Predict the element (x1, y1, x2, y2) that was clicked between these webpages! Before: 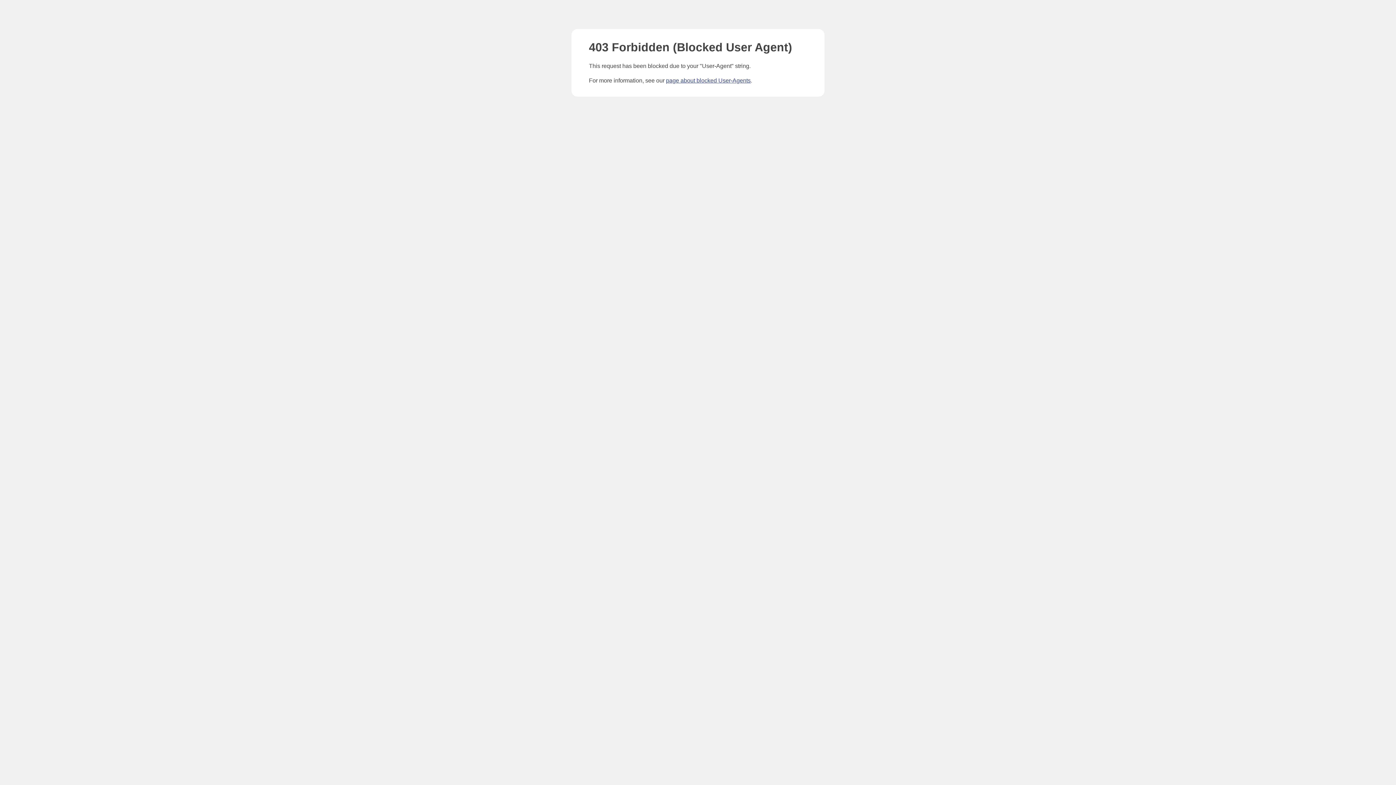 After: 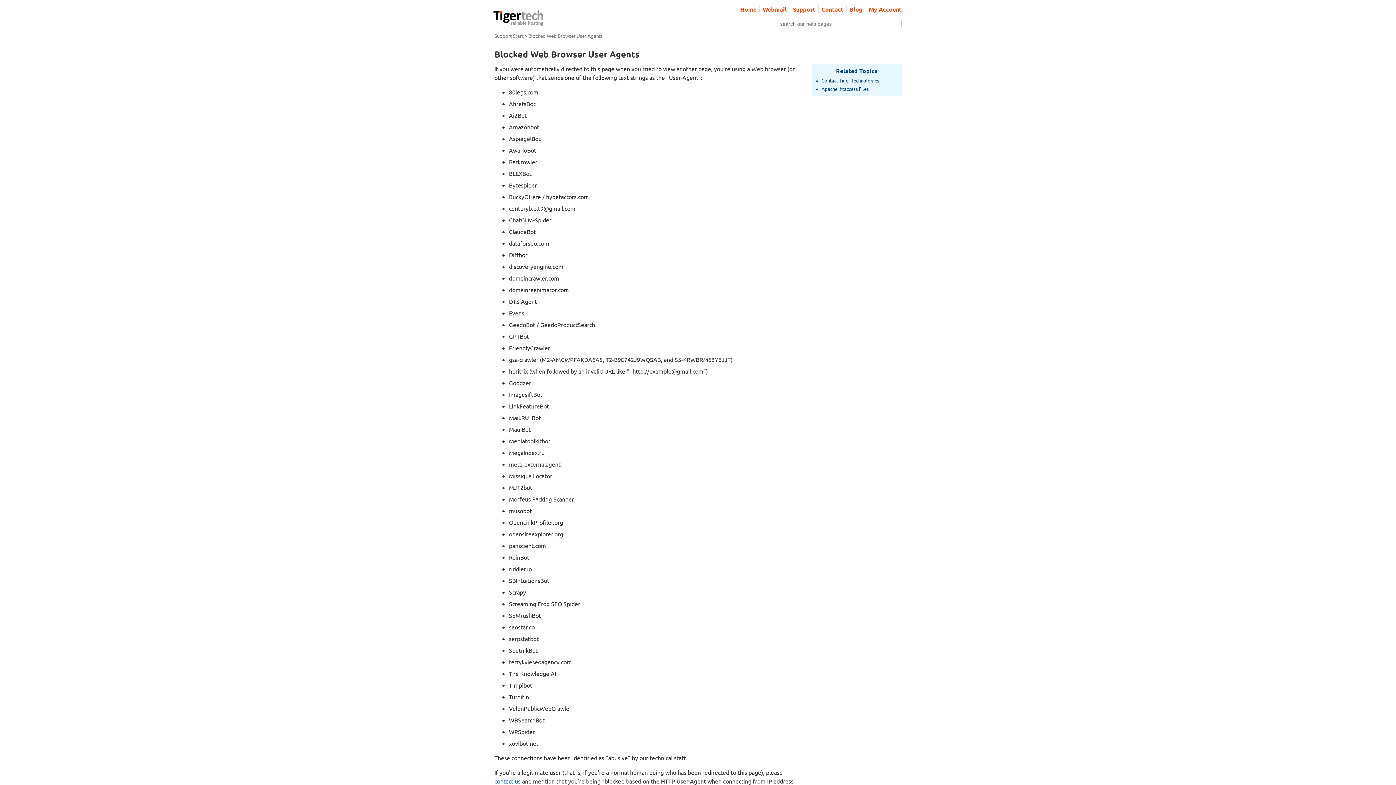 Action: bbox: (666, 77, 750, 83) label: page about blocked User-Agents